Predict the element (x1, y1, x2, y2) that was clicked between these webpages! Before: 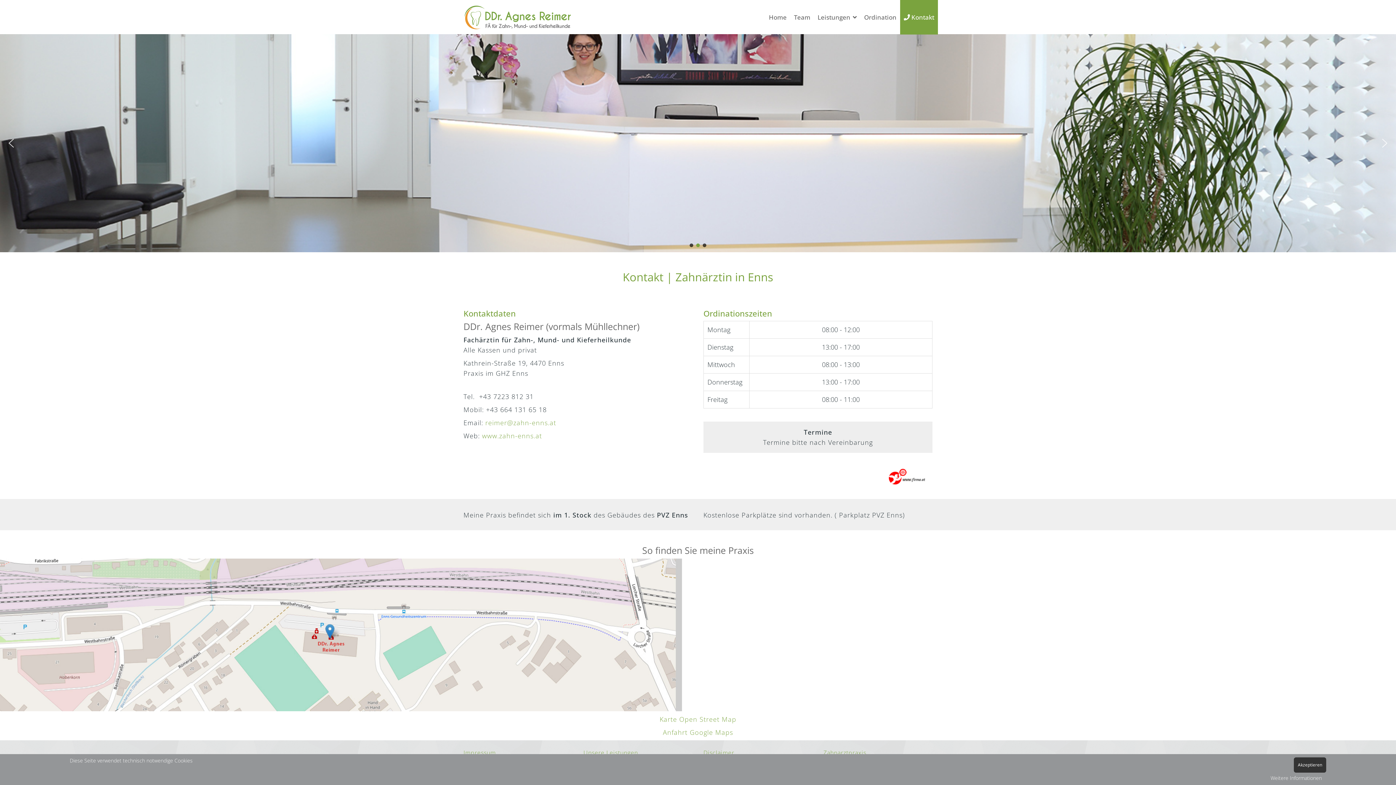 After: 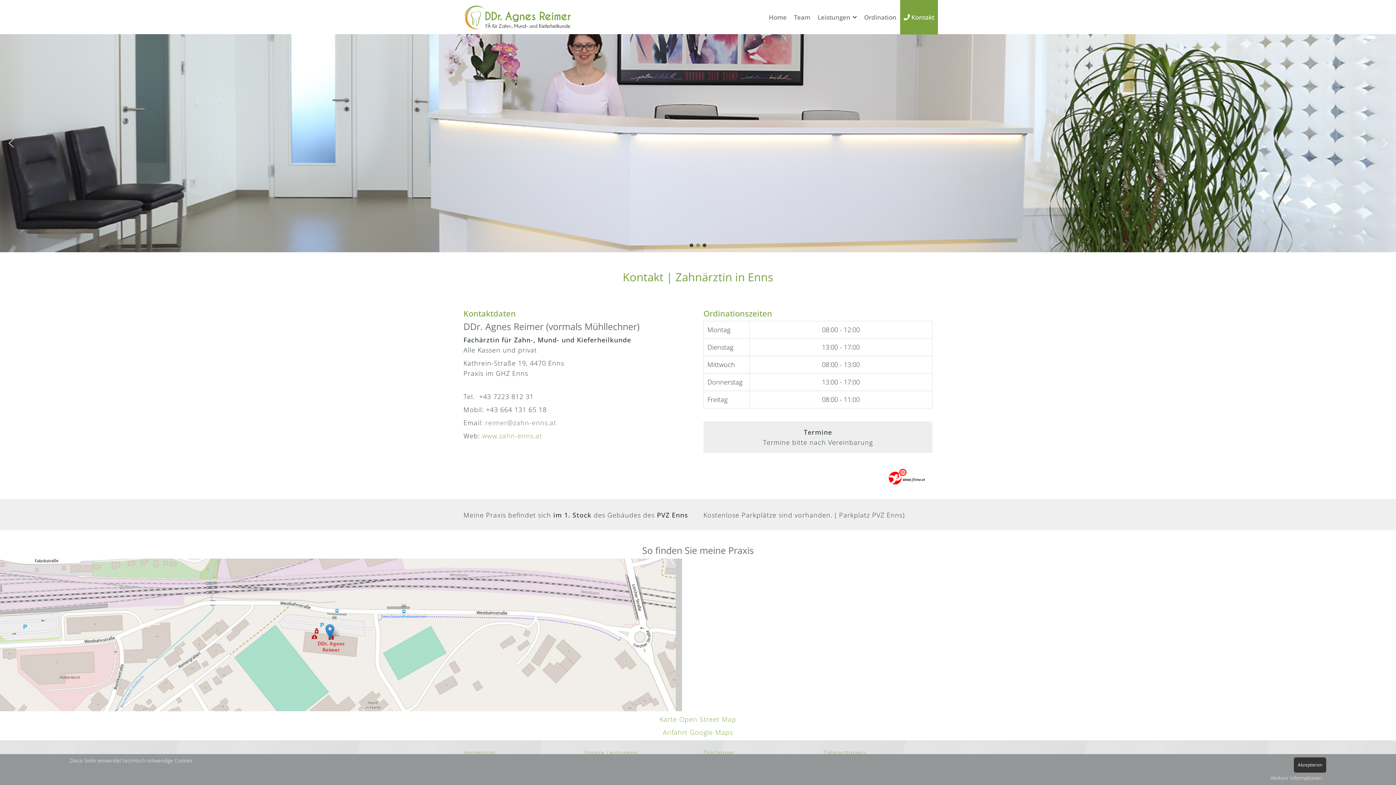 Action: bbox: (485, 418, 556, 427) label: reimer@zahn-enns.at